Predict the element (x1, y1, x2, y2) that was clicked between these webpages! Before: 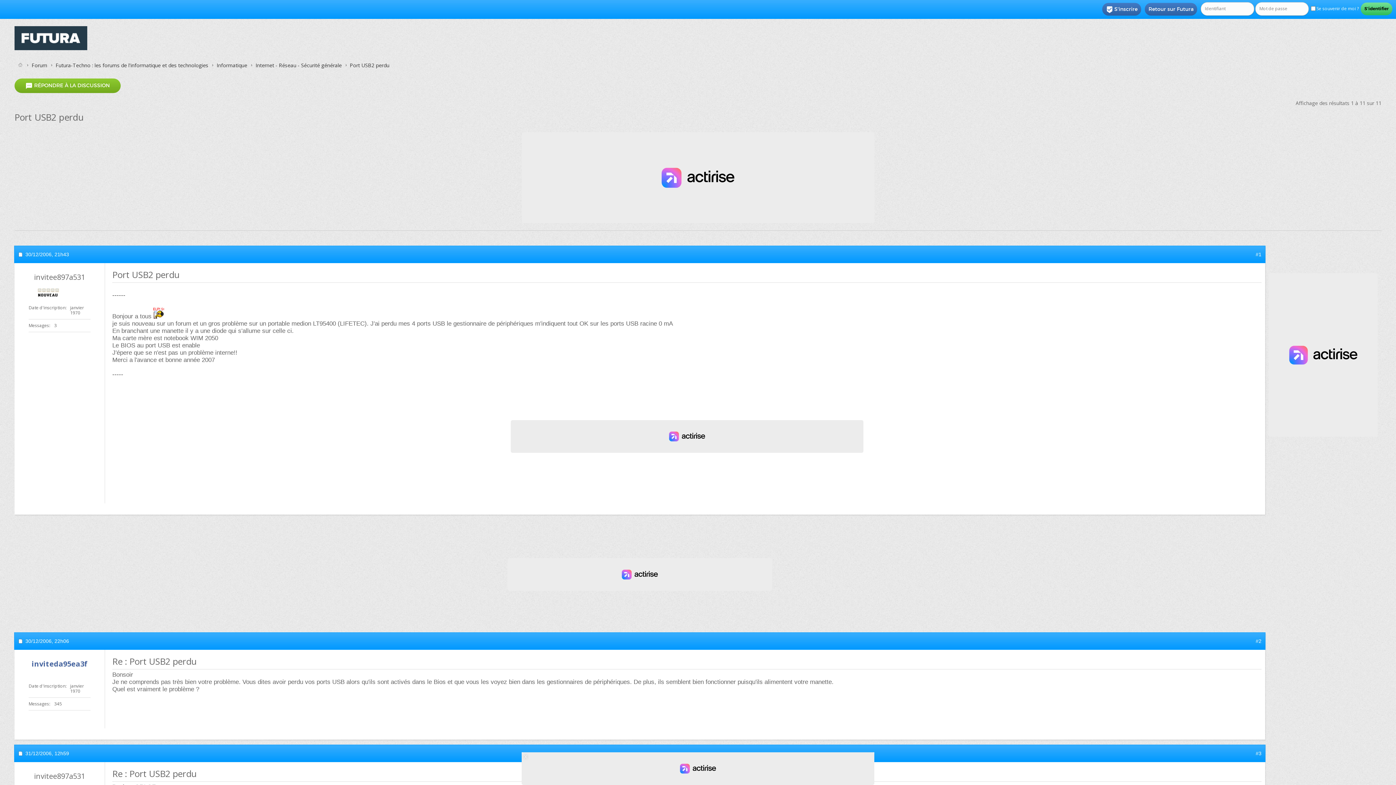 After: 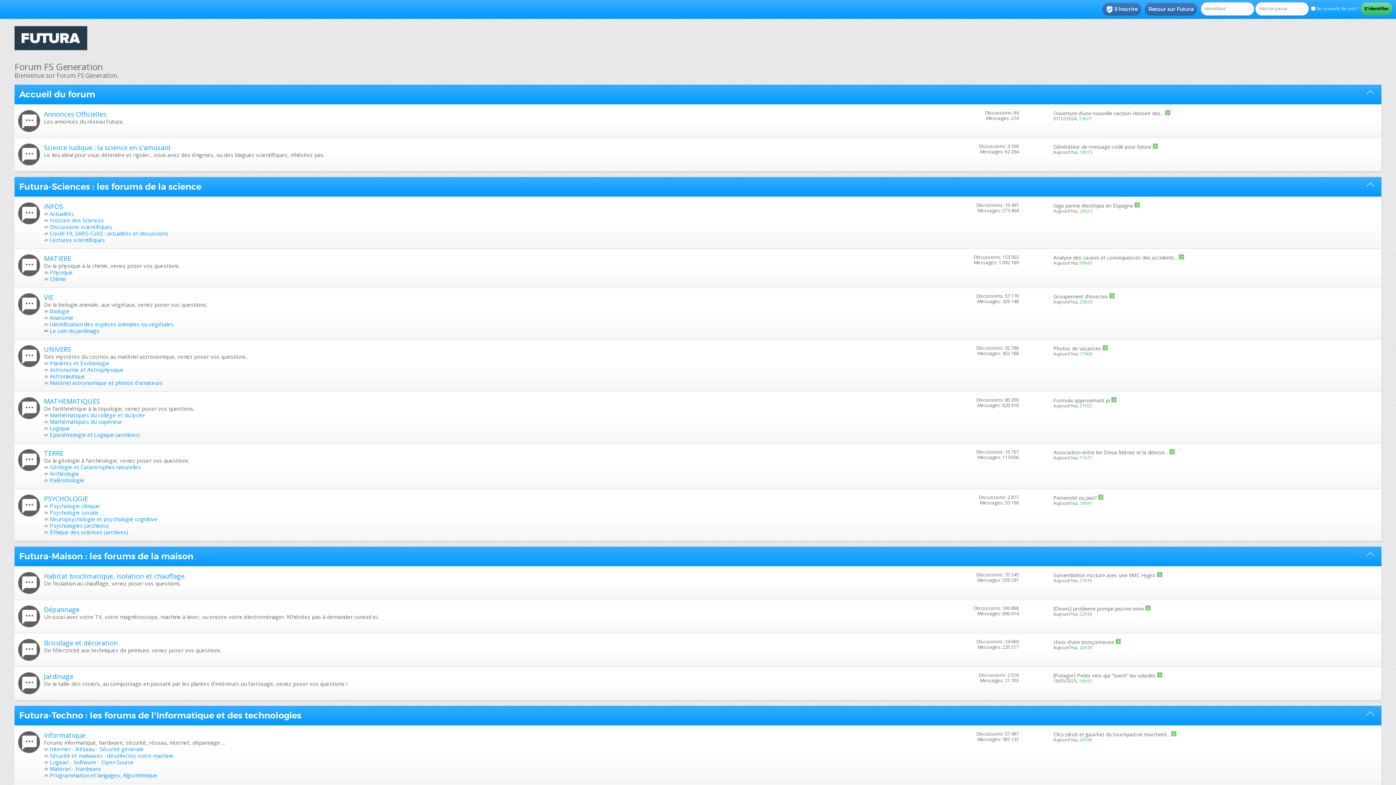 Action: bbox: (29, 61, 49, 69) label: Forum